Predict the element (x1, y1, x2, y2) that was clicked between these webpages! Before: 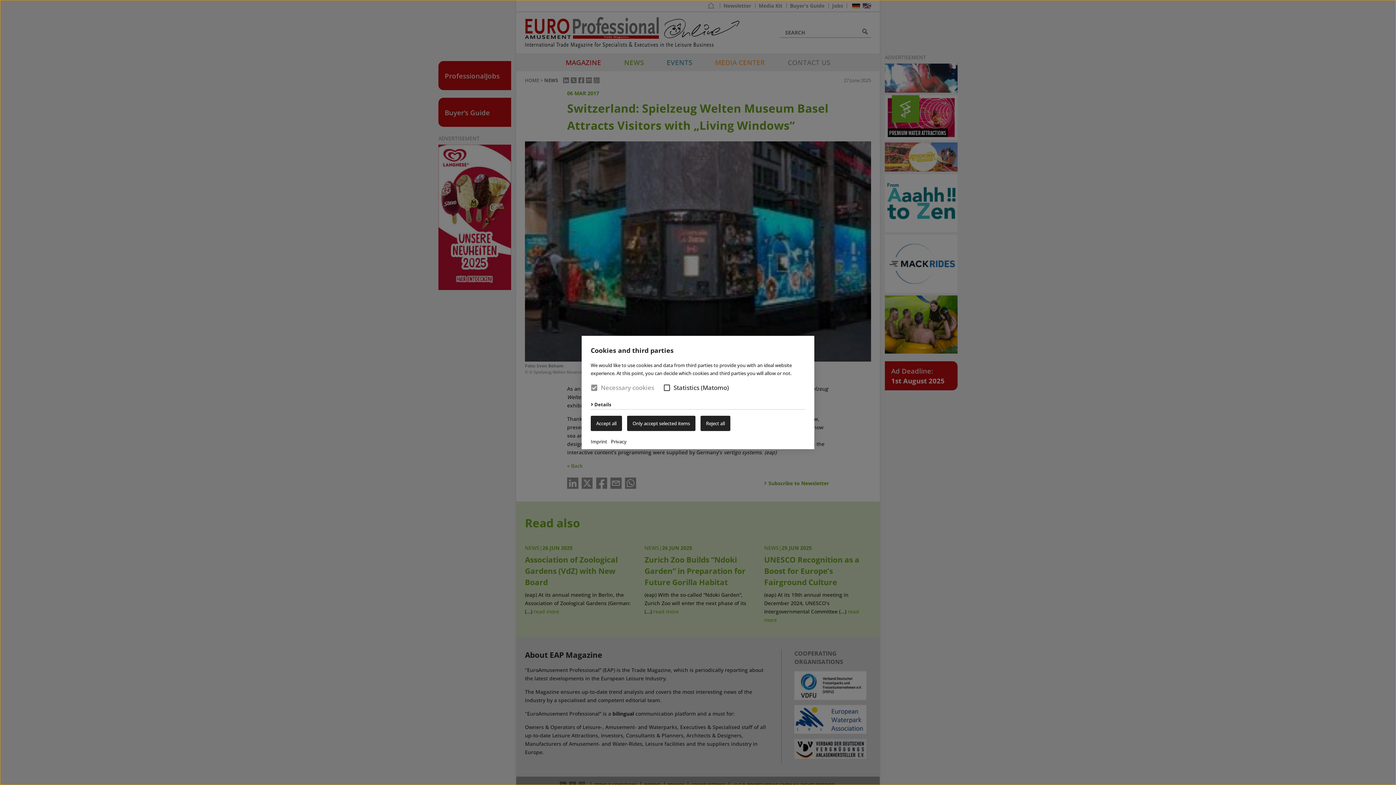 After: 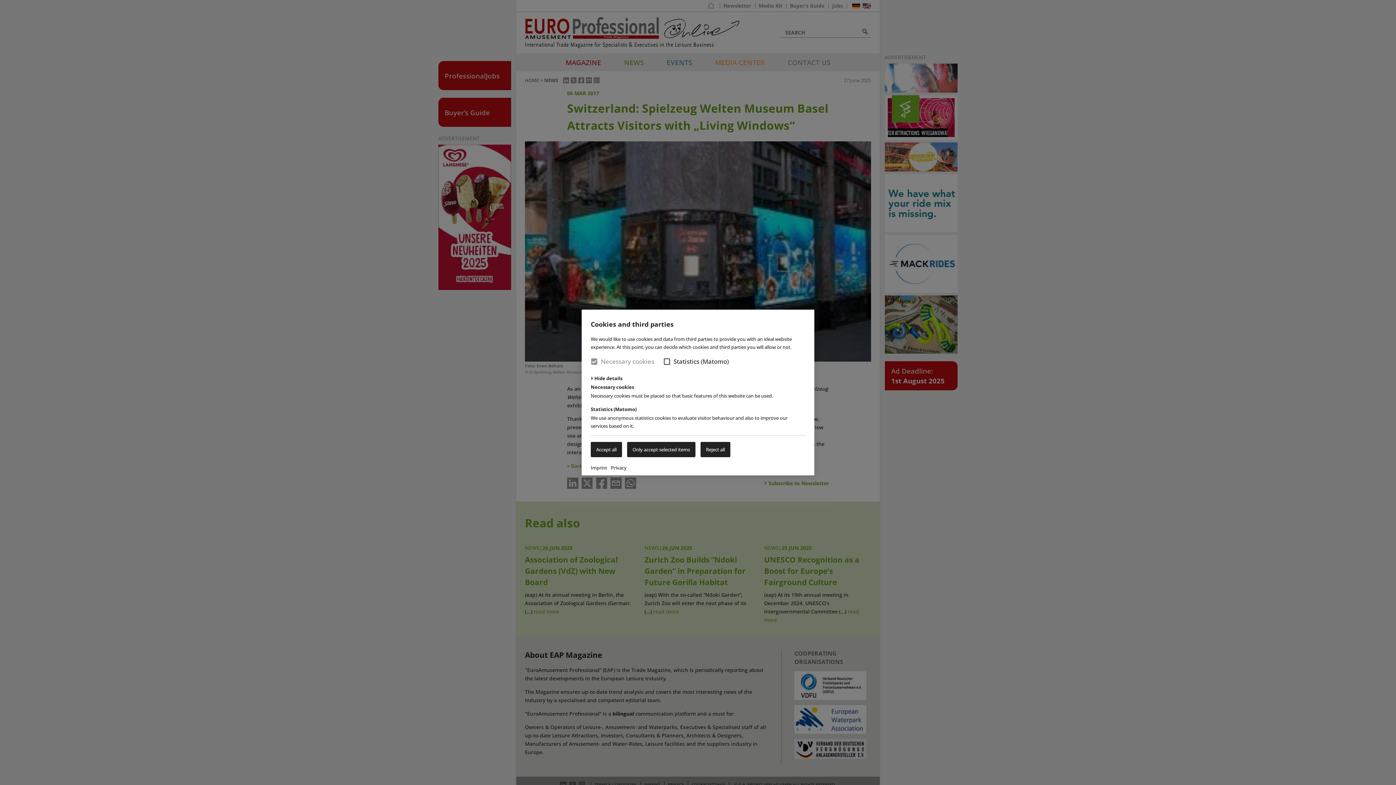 Action: label:  Details bbox: (590, 401, 611, 408)